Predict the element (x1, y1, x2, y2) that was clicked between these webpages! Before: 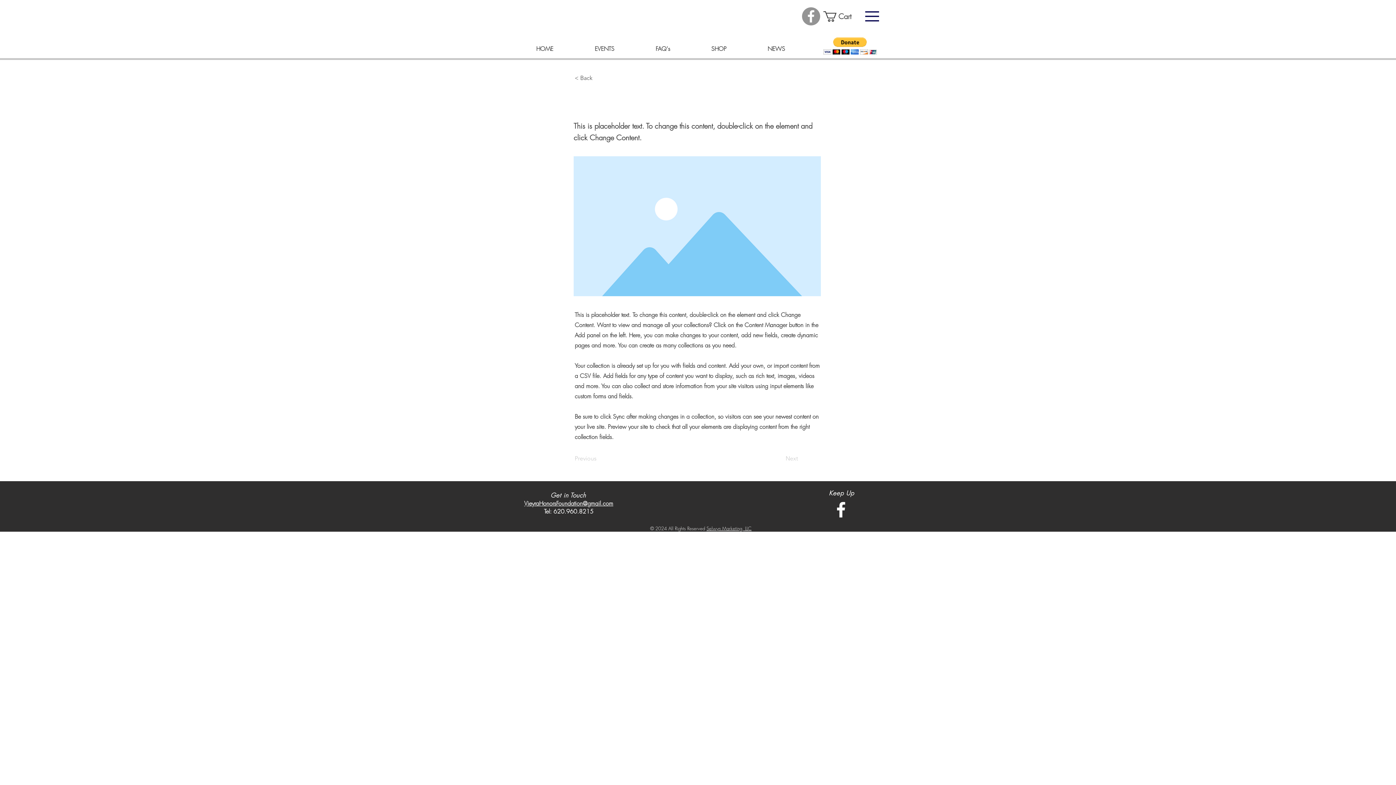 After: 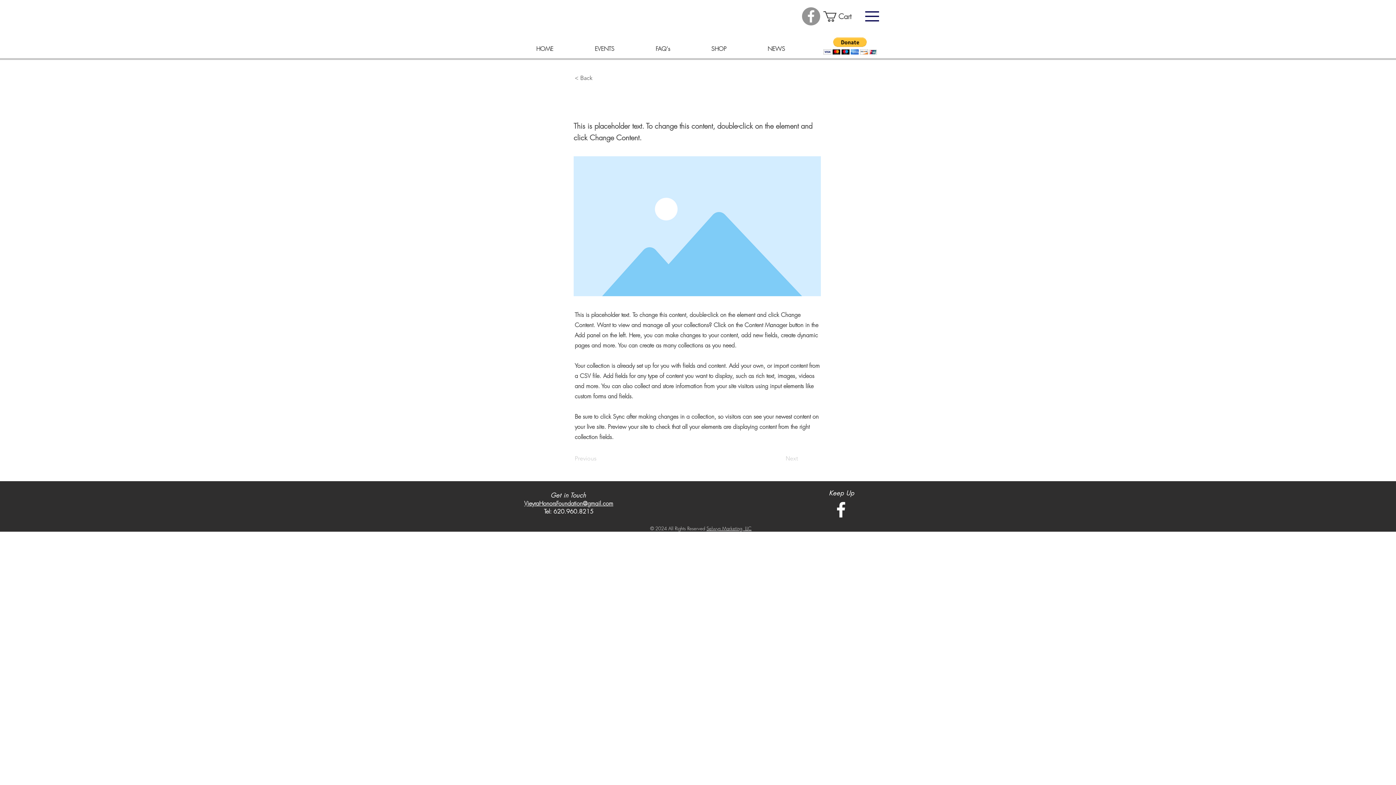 Action: bbox: (865, 11, 879, 21)